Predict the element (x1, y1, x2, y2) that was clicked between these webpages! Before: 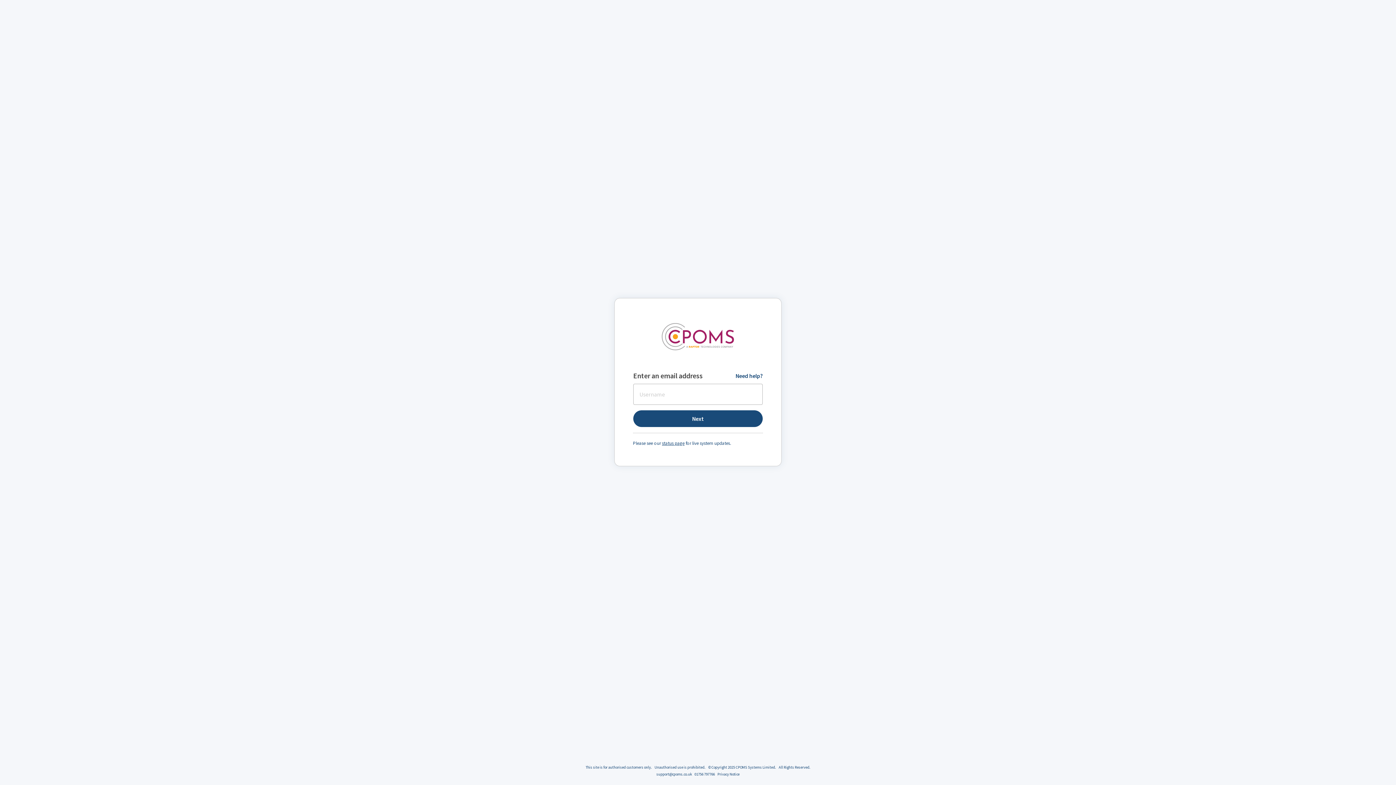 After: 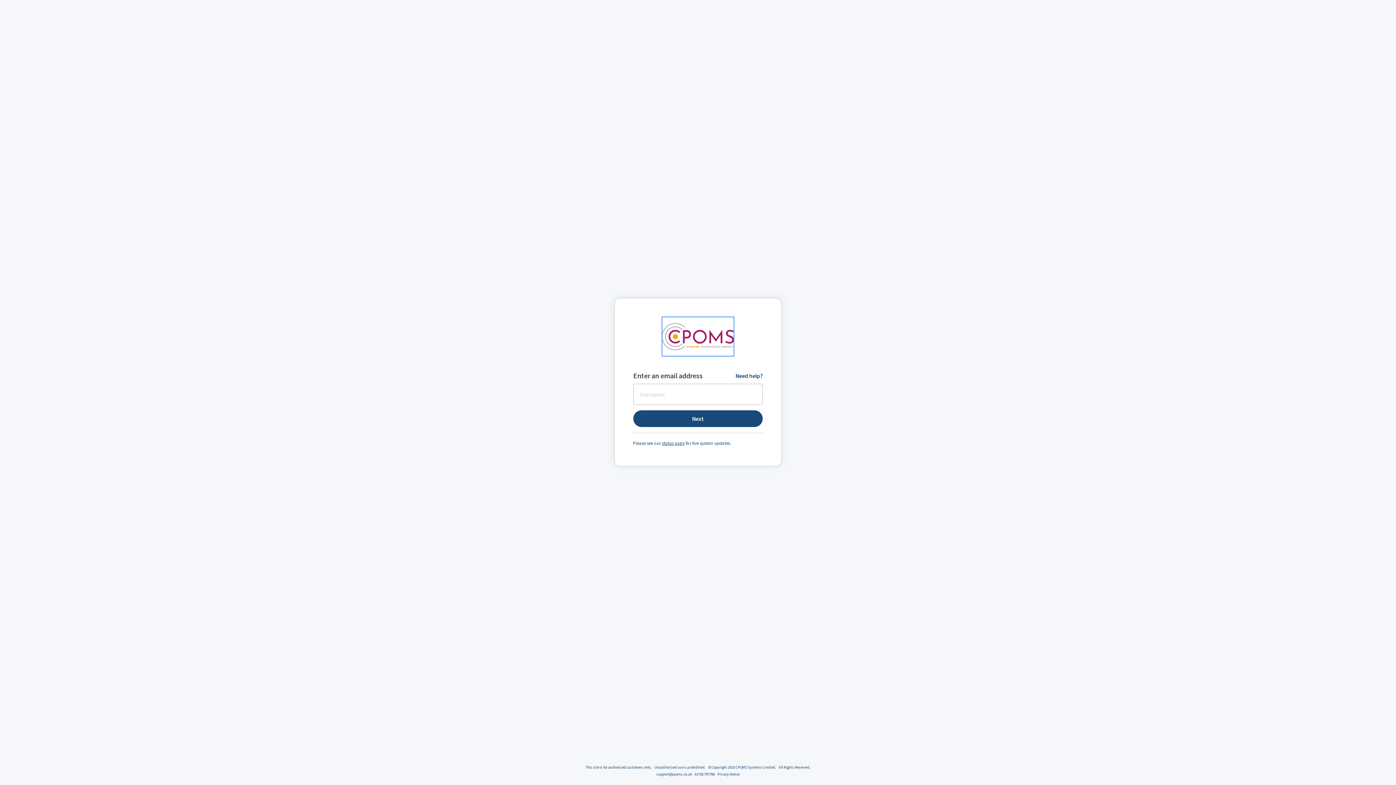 Action: label: Raptor bbox: (661, 316, 734, 356)